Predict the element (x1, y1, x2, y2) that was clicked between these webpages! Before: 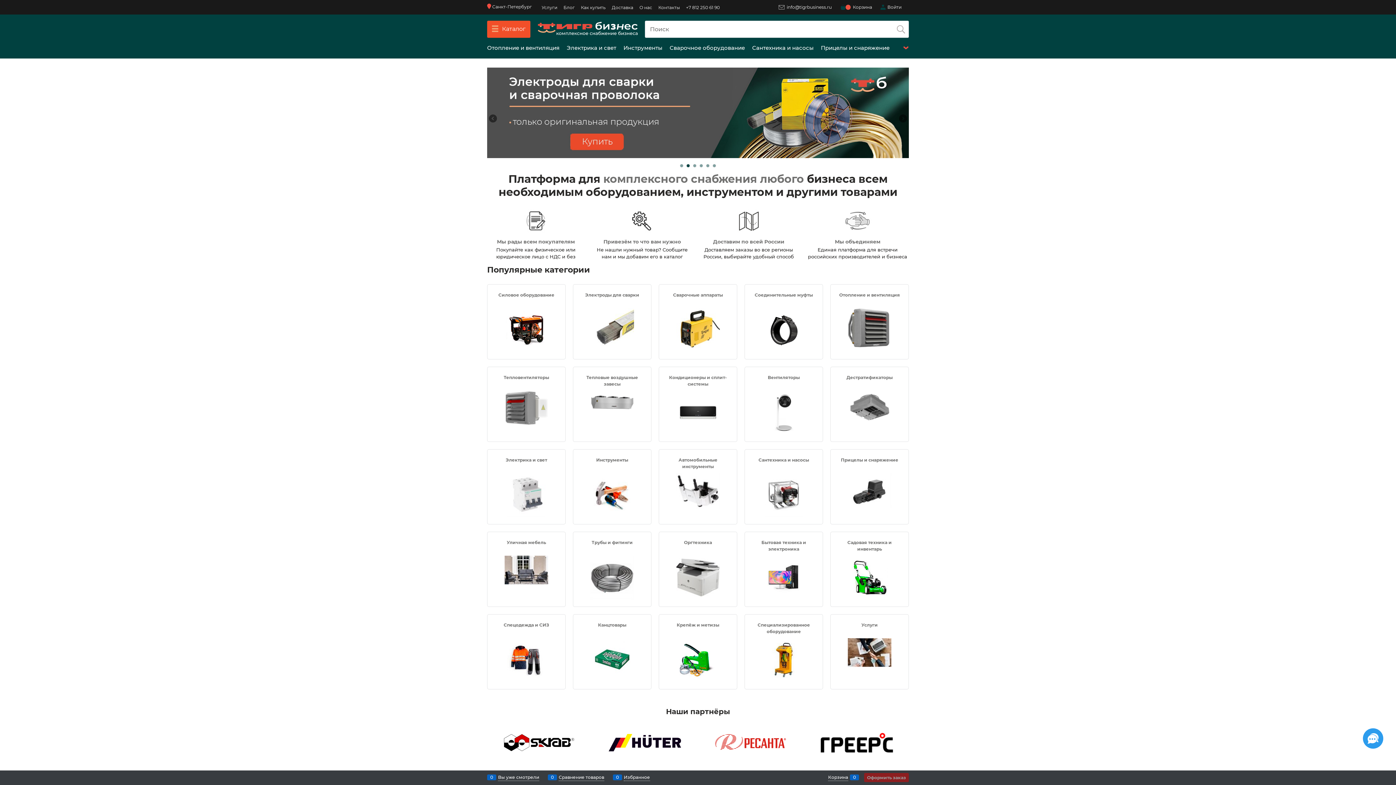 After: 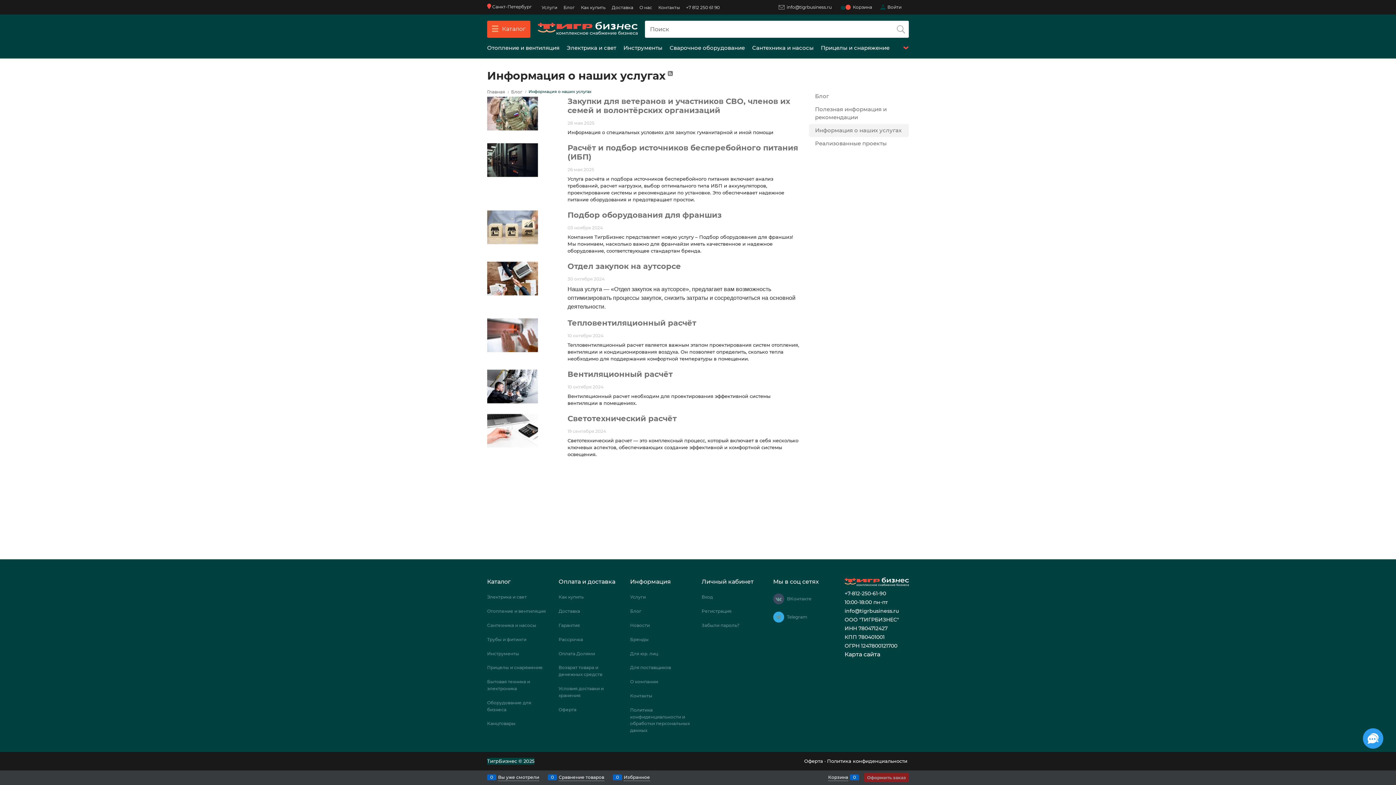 Action: bbox: (541, 4, 557, 10) label: Услуги